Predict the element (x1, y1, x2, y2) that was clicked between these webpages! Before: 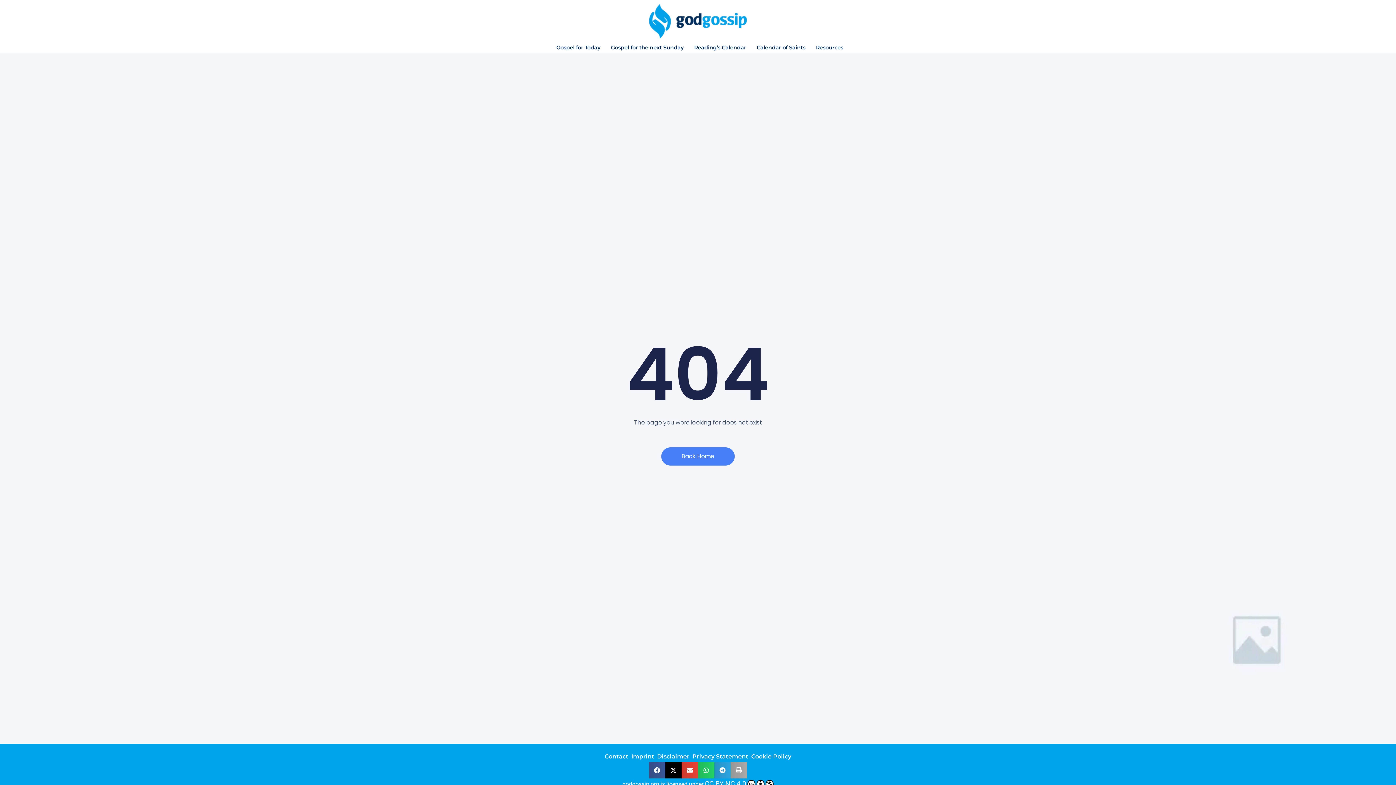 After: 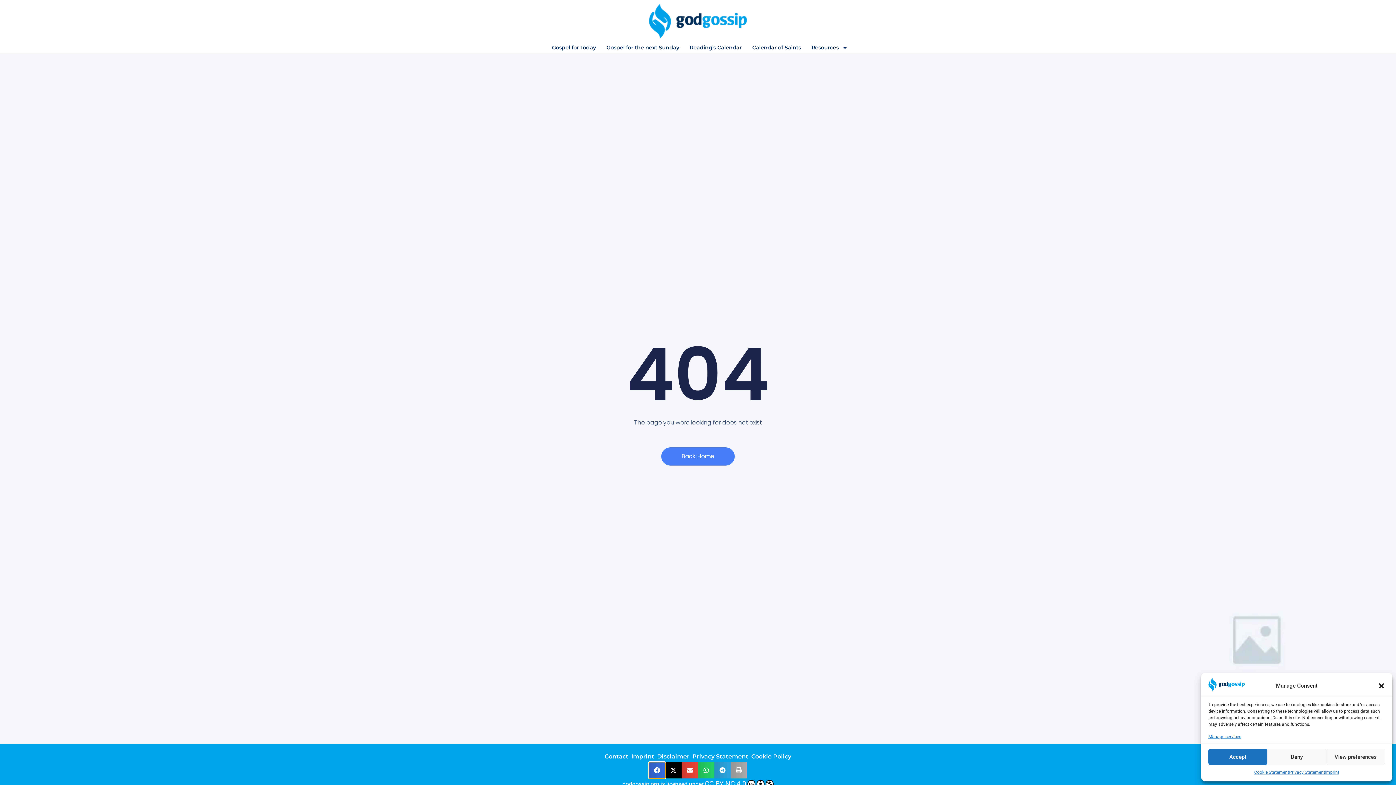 Action: bbox: (649, 762, 665, 778) label: Share on facebook